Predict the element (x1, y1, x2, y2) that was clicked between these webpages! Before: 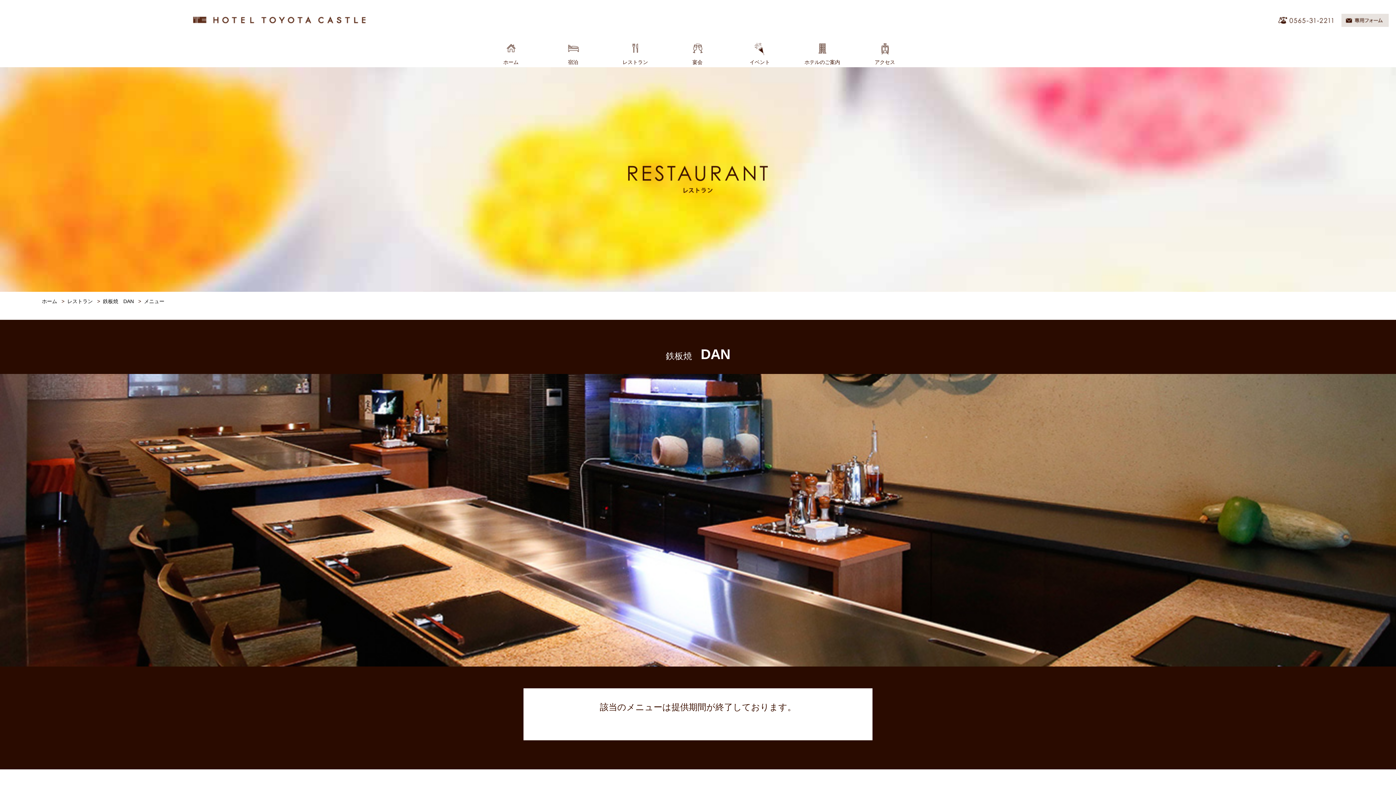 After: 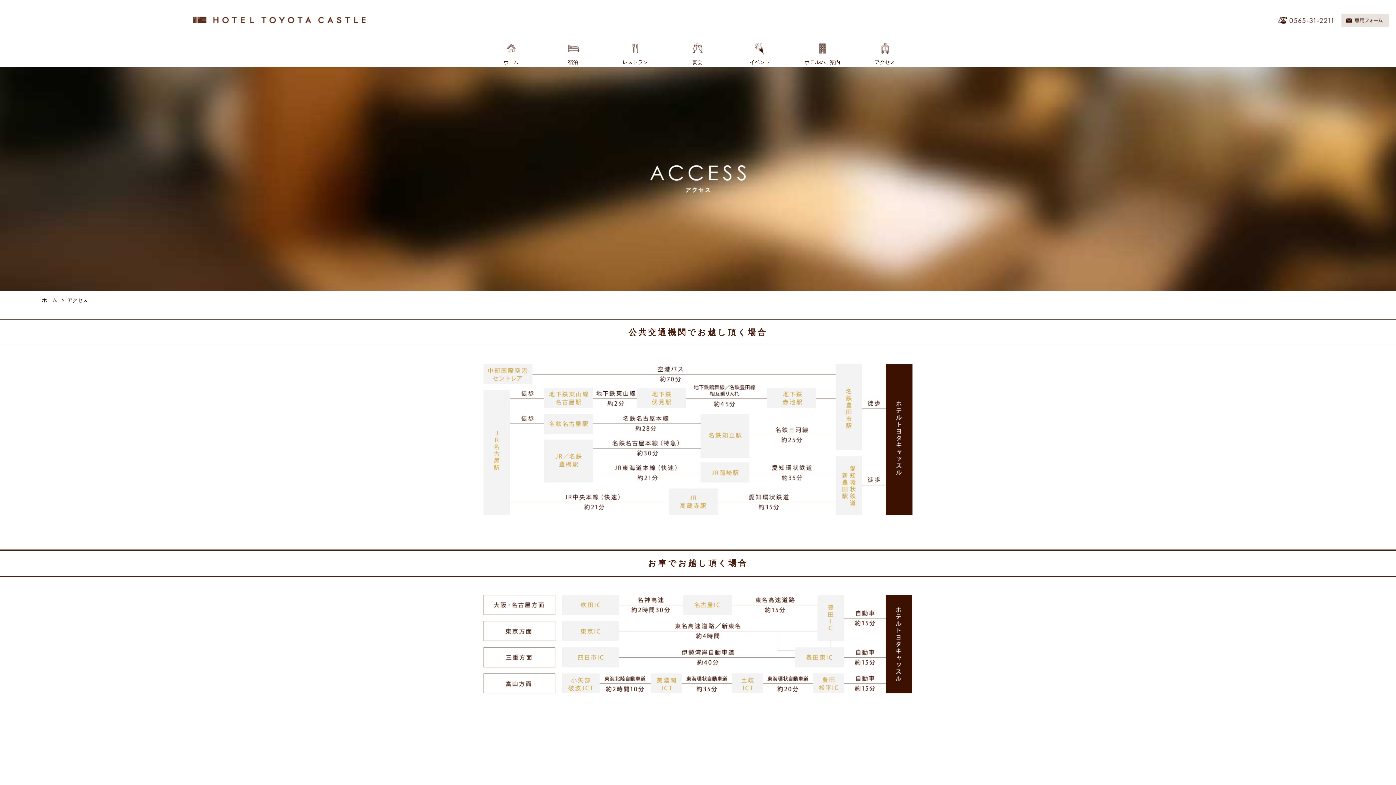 Action: label: アクセス bbox: (853, 40, 916, 67)